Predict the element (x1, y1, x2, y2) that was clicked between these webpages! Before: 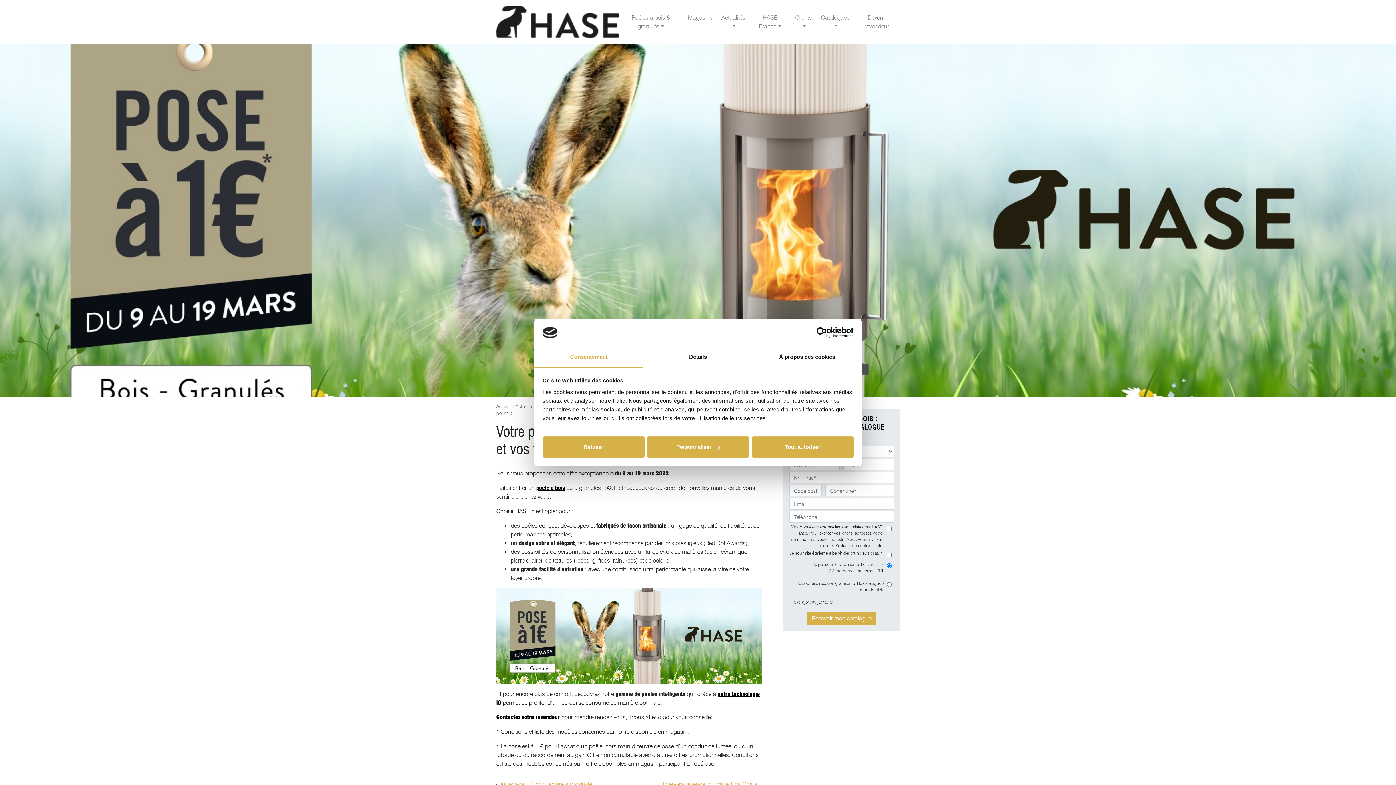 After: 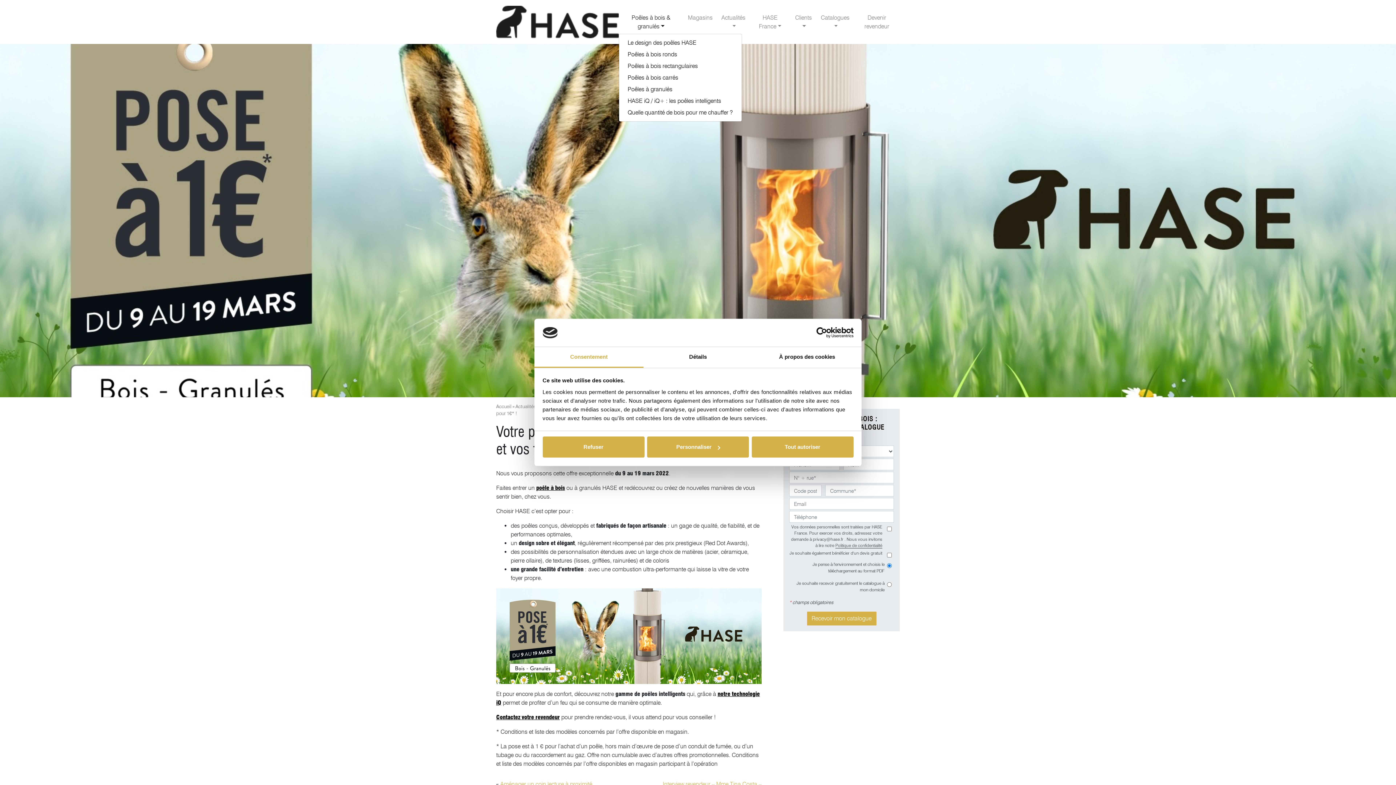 Action: bbox: (618, 10, 683, 33) label: Poêles à bois & granulés